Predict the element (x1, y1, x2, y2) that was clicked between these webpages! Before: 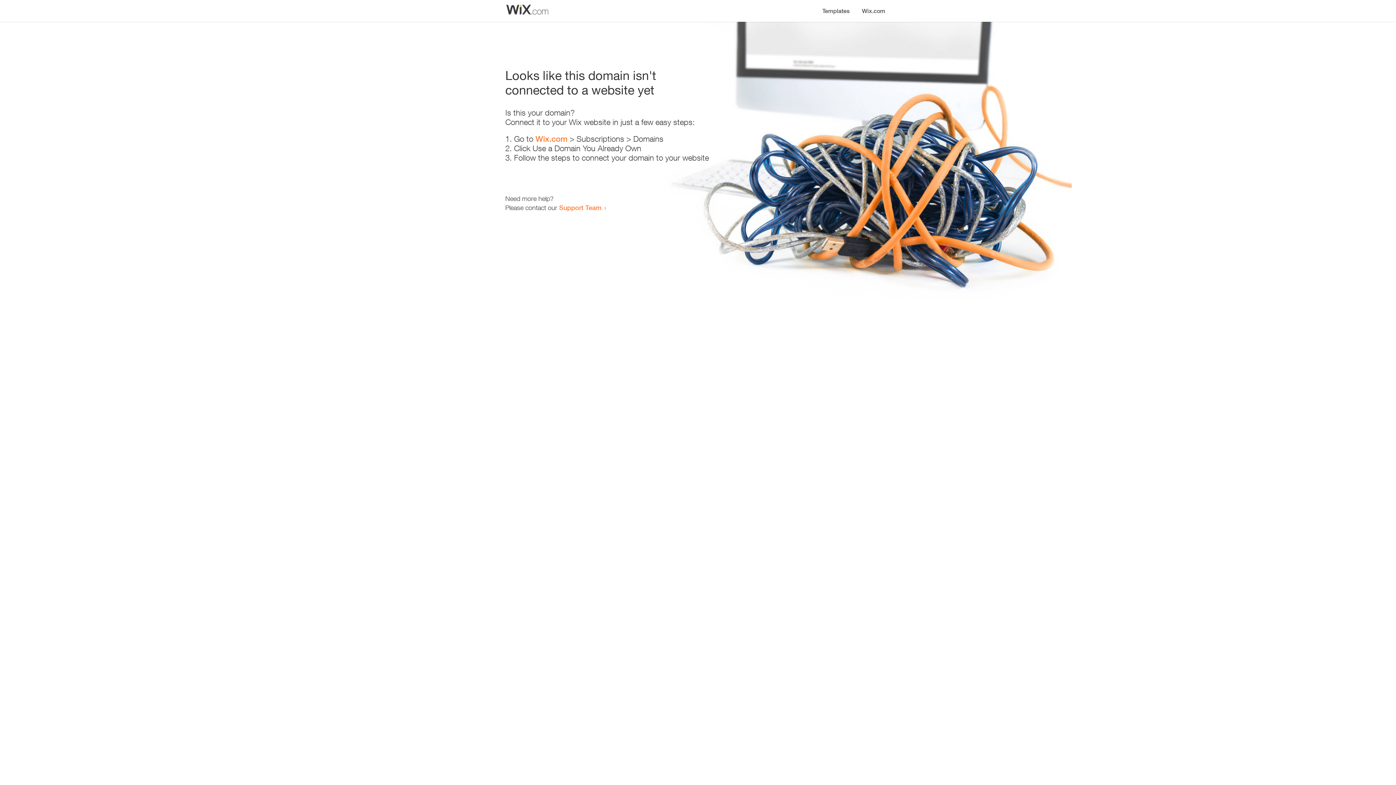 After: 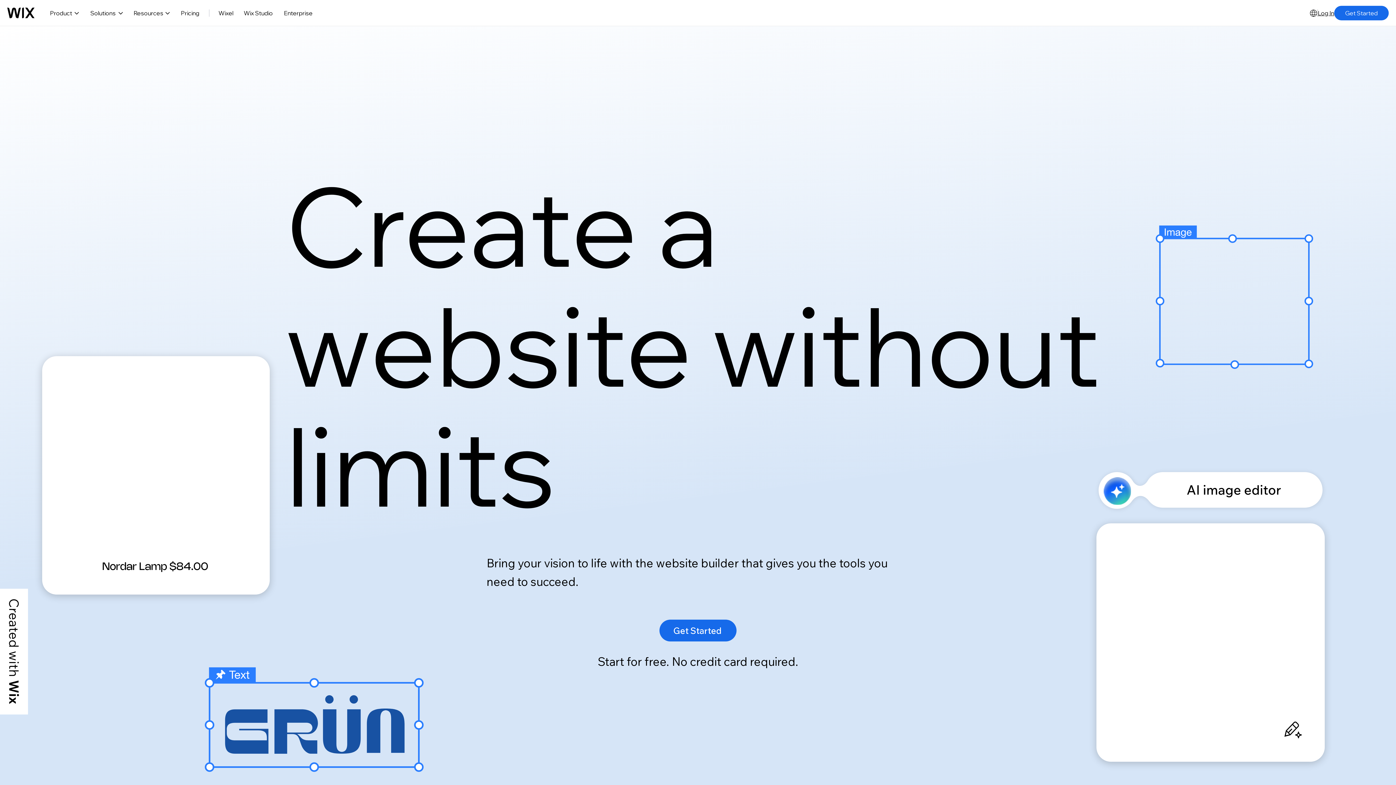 Action: bbox: (856, 0, 890, 14) label: Wix.com